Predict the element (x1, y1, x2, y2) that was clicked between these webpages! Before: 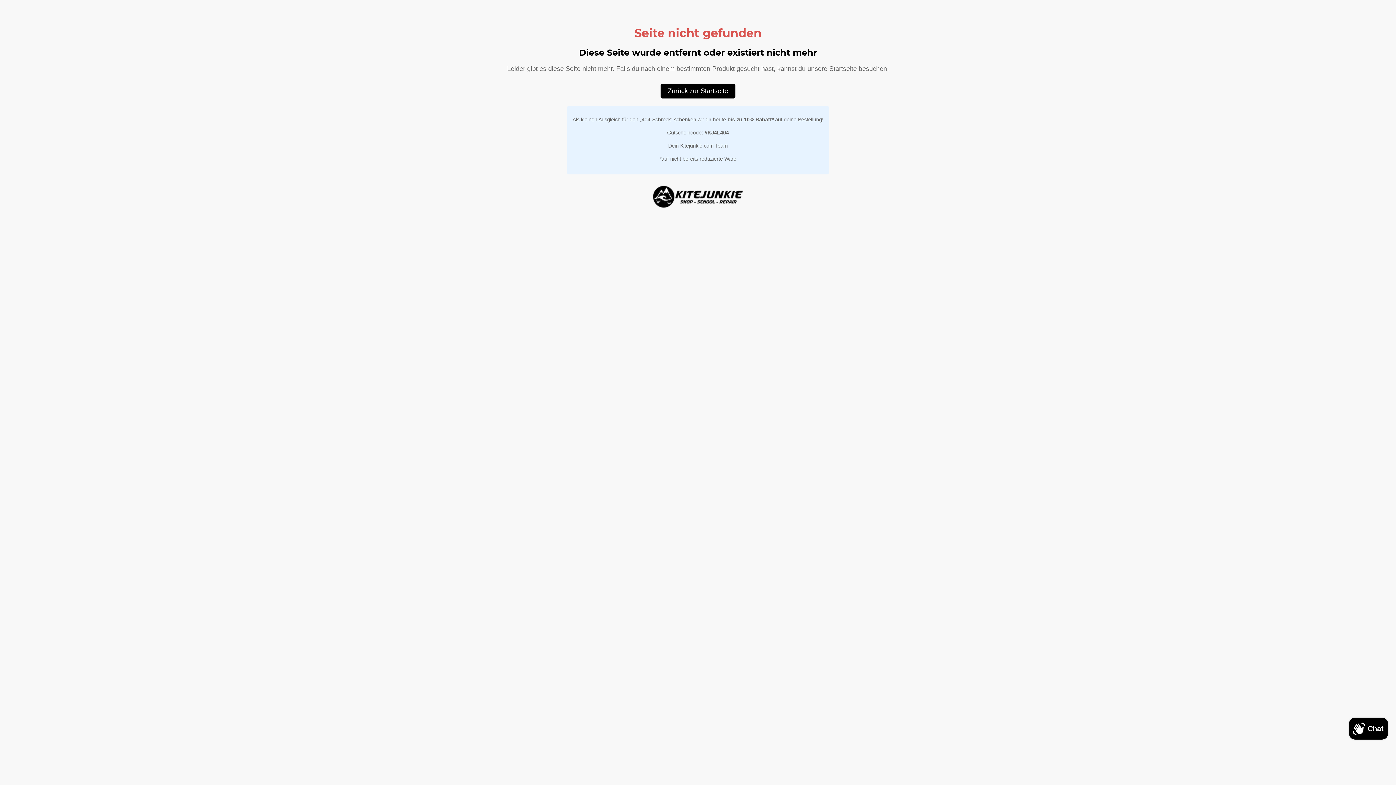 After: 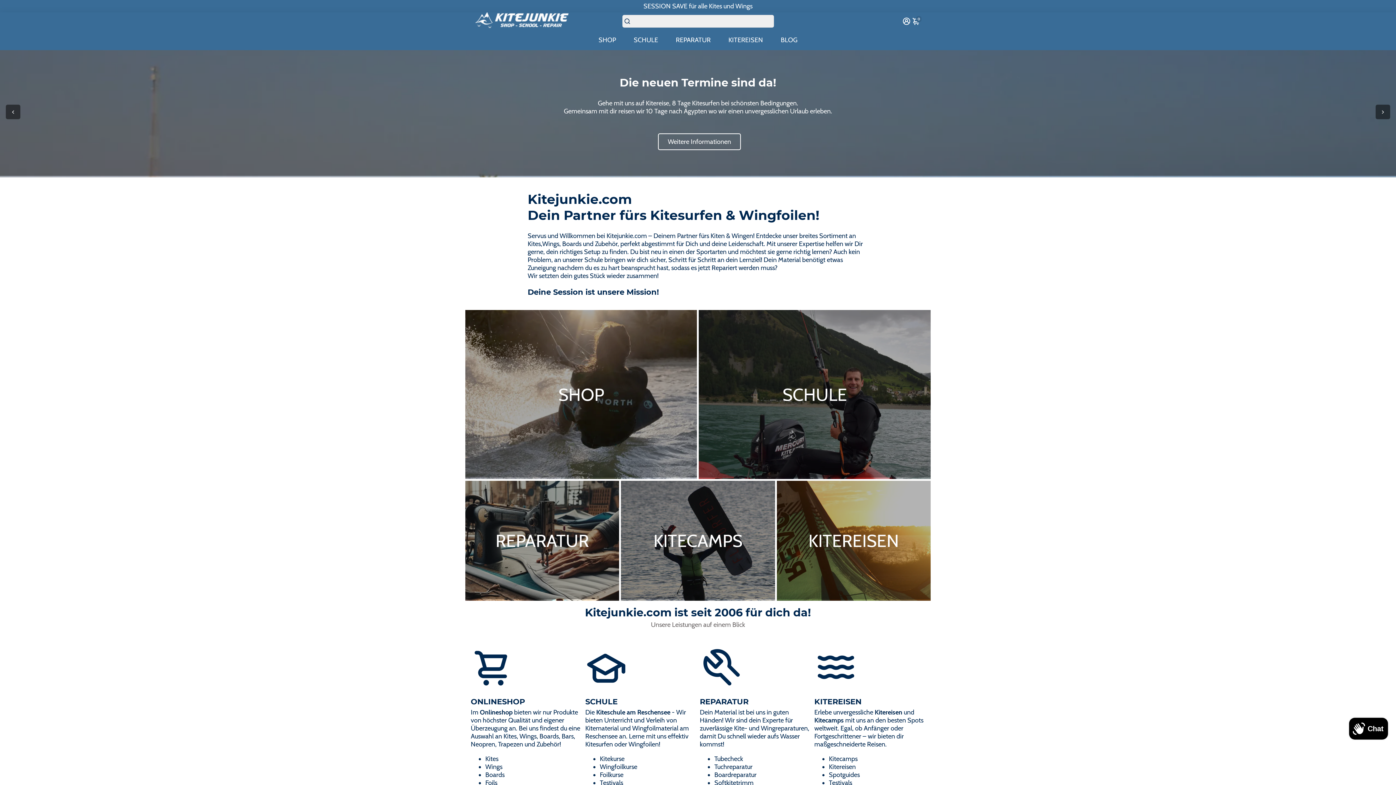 Action: bbox: (660, 83, 735, 98) label: Zurück zur Startseite